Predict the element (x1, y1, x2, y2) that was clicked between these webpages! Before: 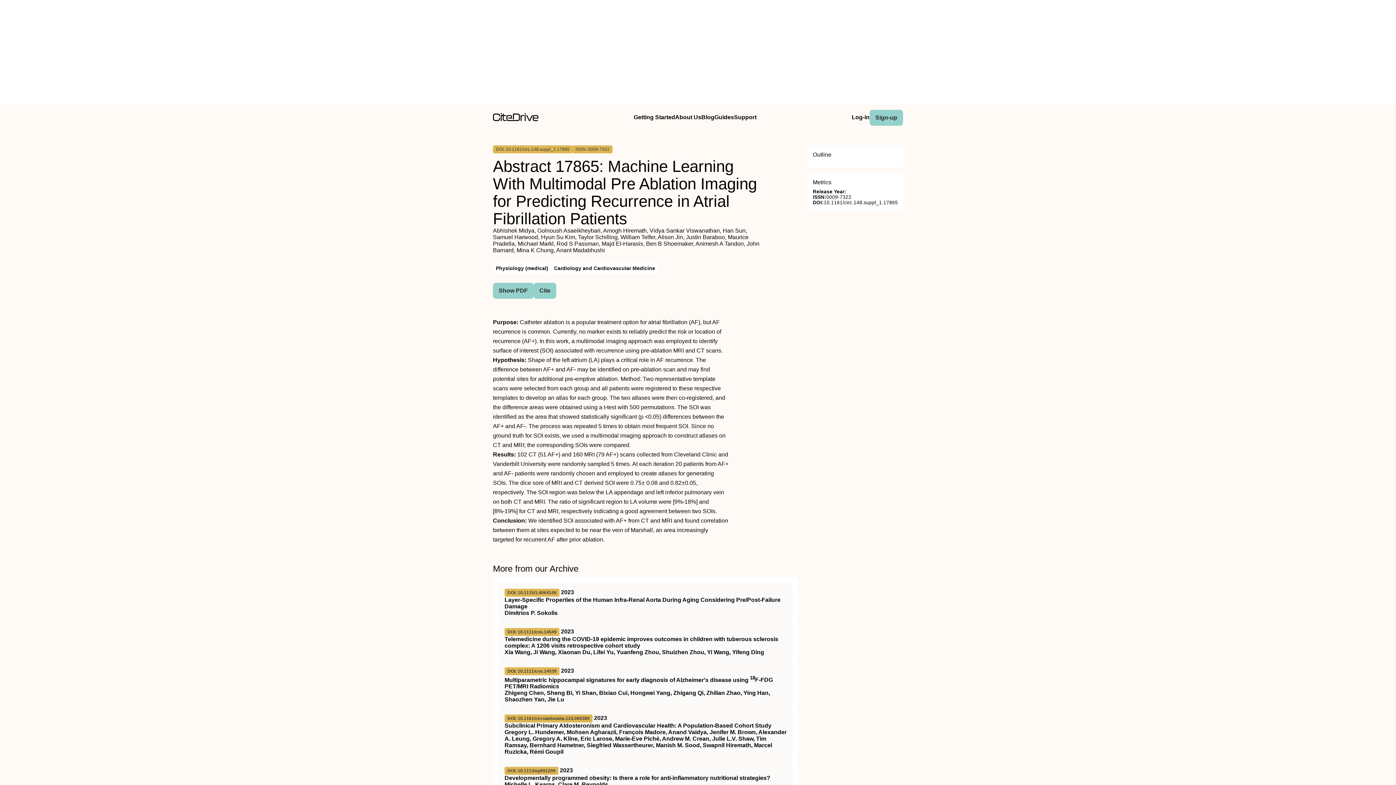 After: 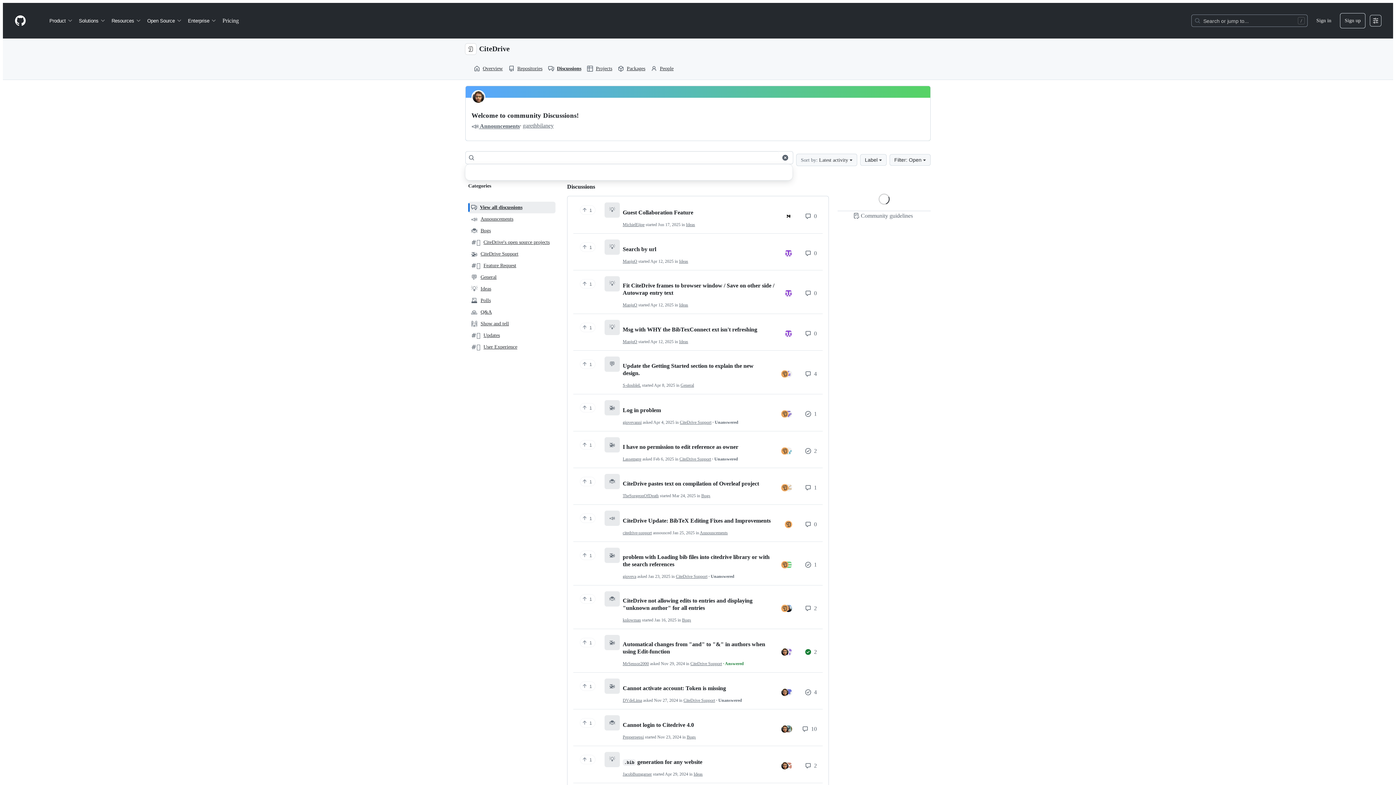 Action: bbox: (734, 109, 756, 125) label: Support